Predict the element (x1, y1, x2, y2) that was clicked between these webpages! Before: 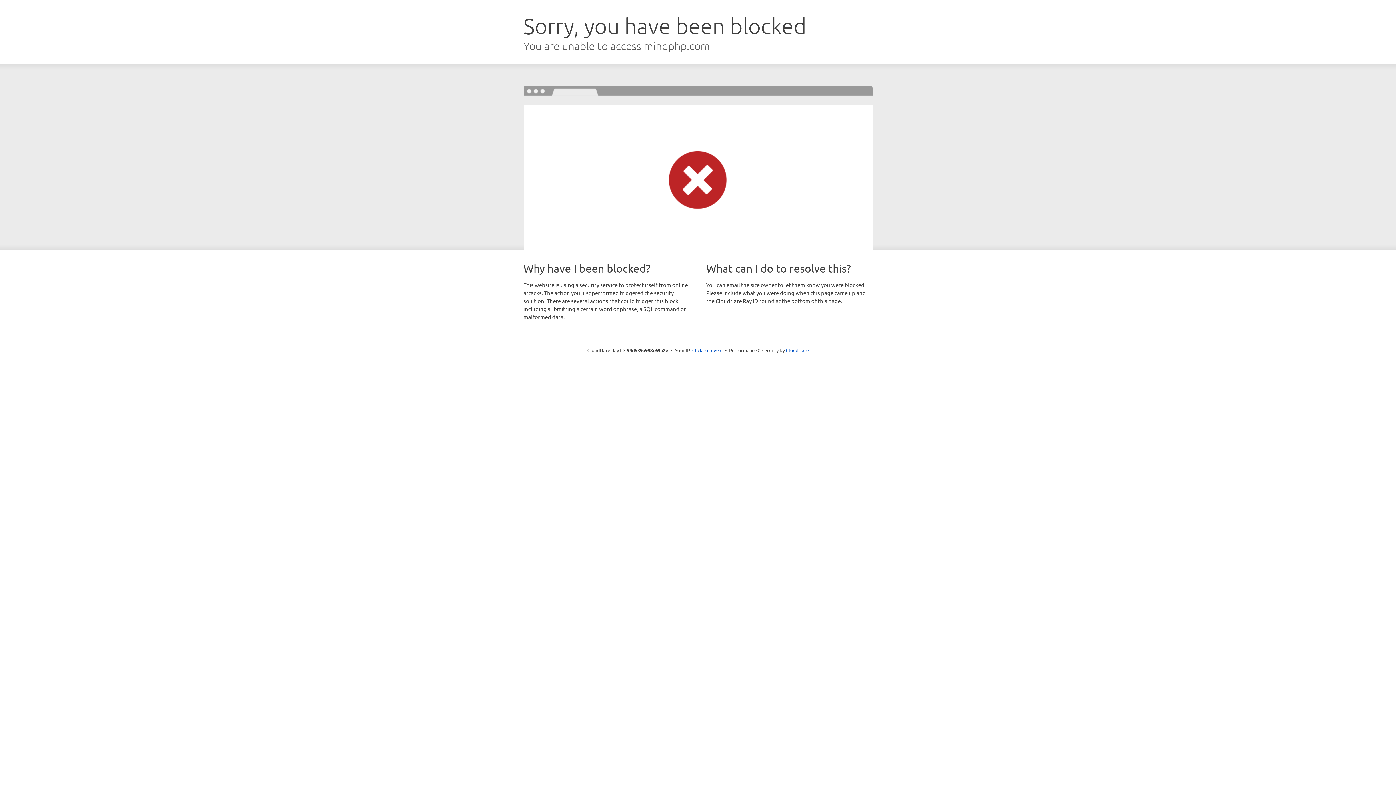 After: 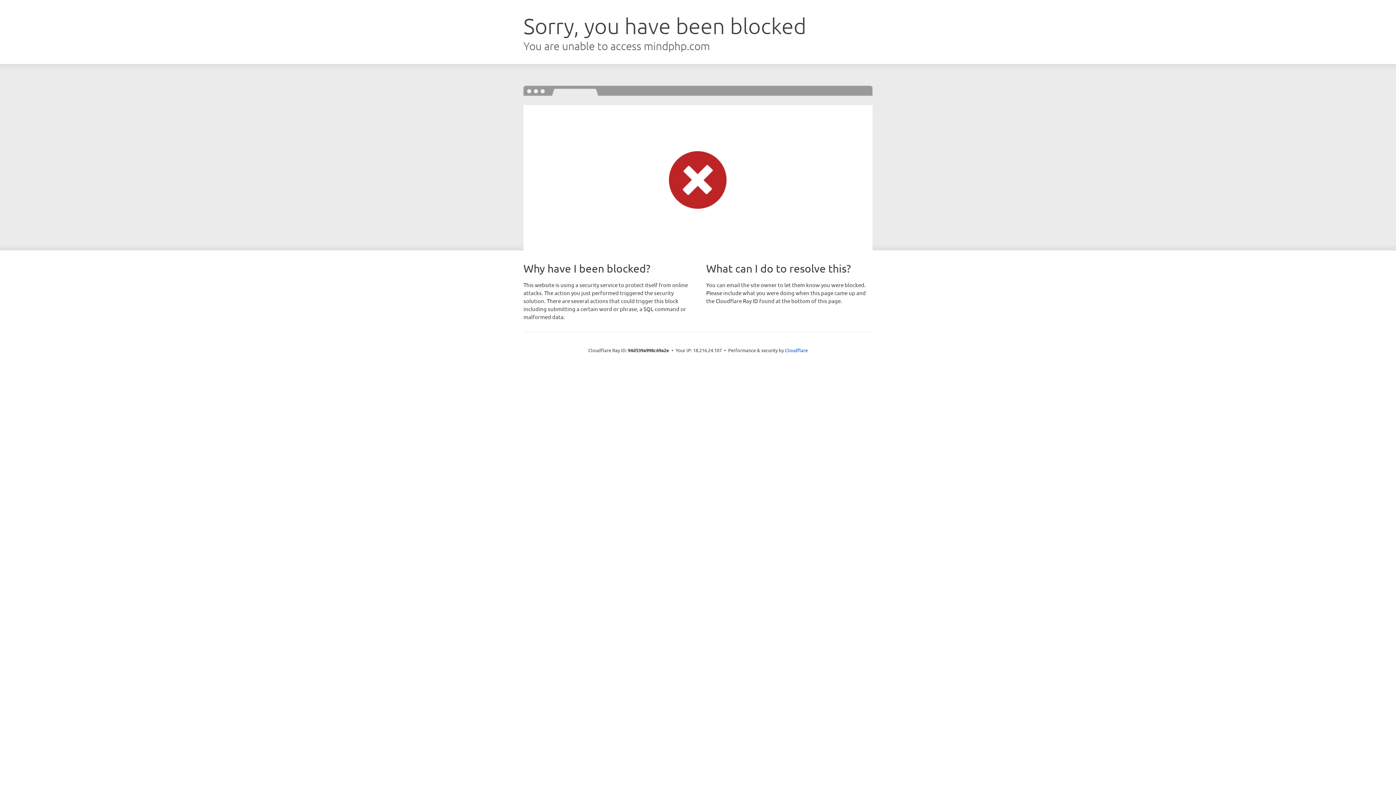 Action: label: Click to reveal bbox: (692, 346, 722, 353)